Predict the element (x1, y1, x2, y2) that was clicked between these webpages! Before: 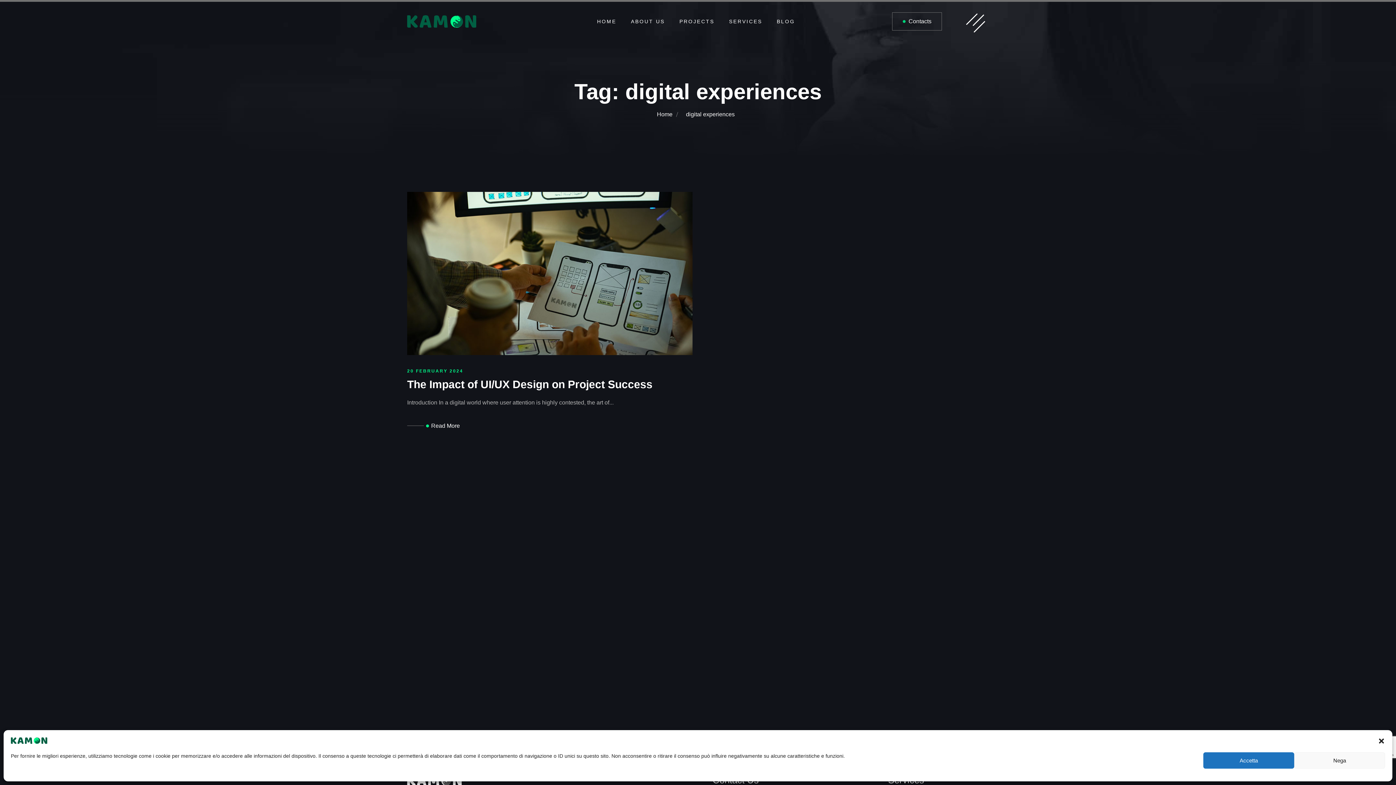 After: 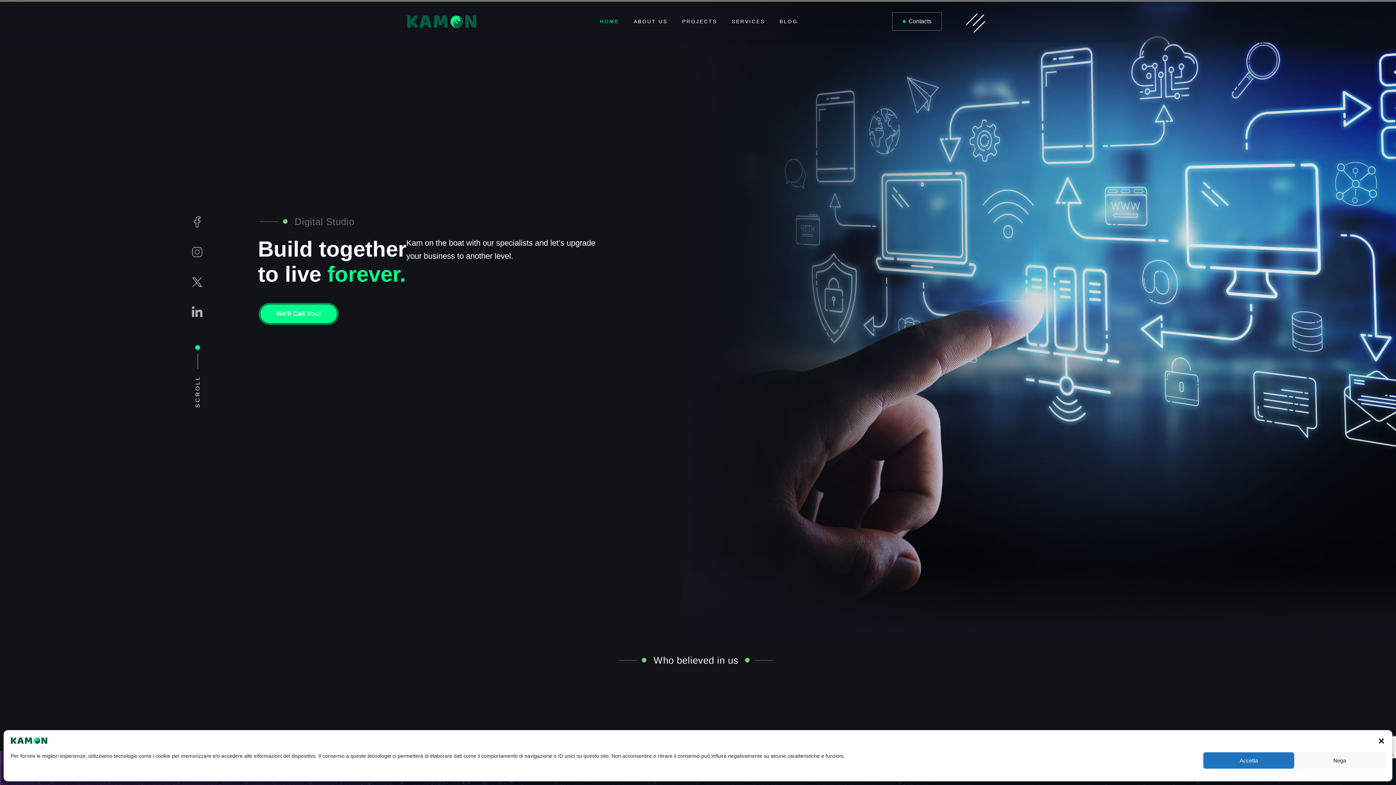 Action: bbox: (10, 737, 47, 743)